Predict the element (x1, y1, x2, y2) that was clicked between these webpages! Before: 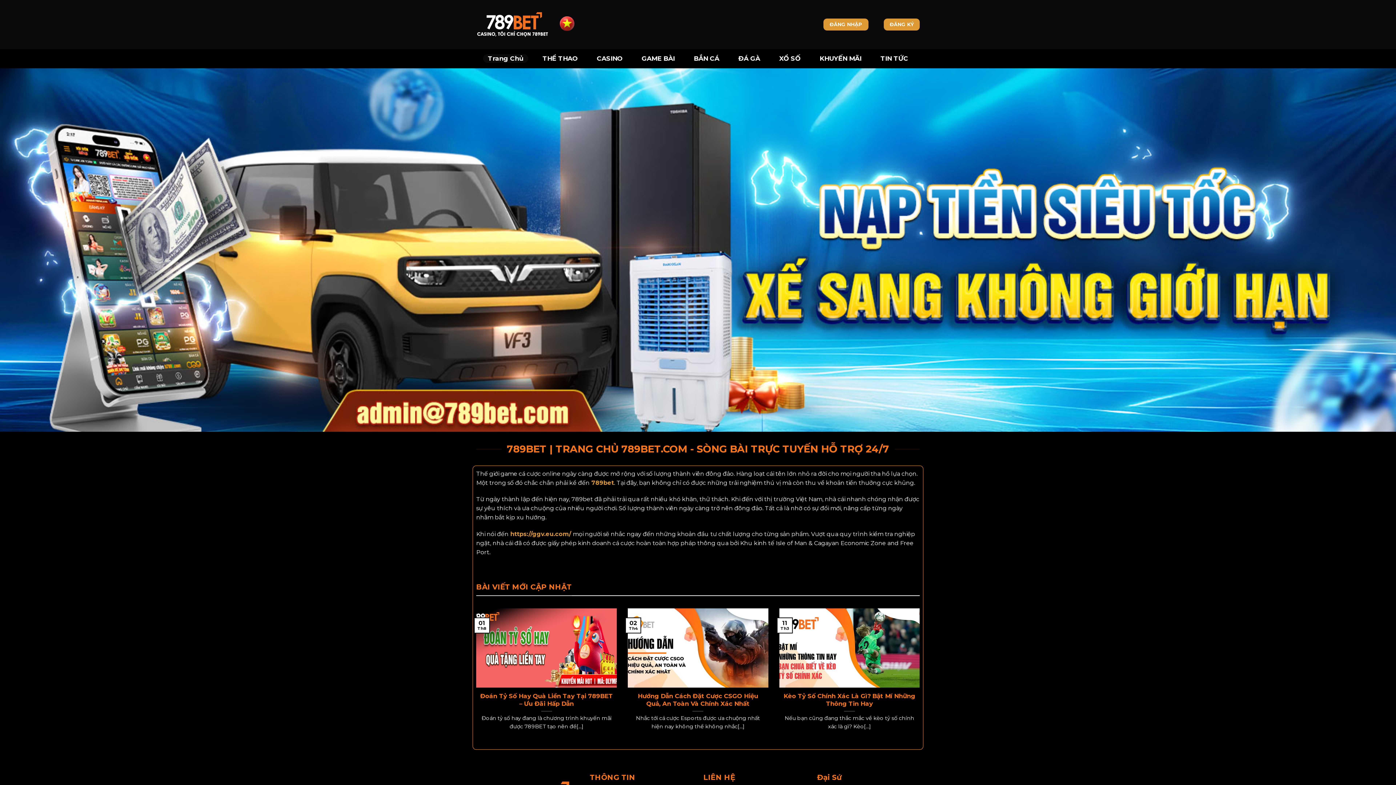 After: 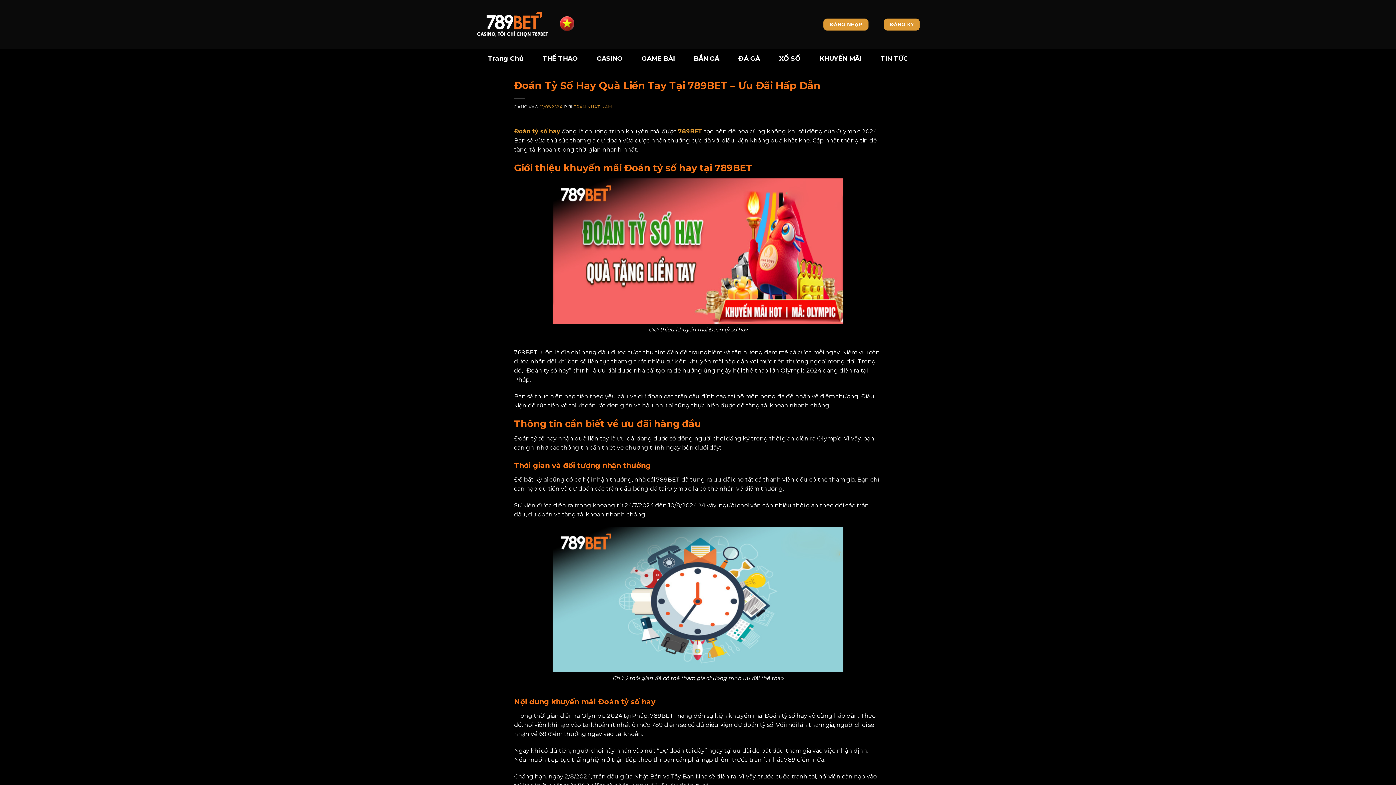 Action: label: Đoán Tỷ Số Hay Quà Liền Tay Tại 789BET – Ưu Đãi Hấp Dẫn bbox: (480, 692, 613, 708)